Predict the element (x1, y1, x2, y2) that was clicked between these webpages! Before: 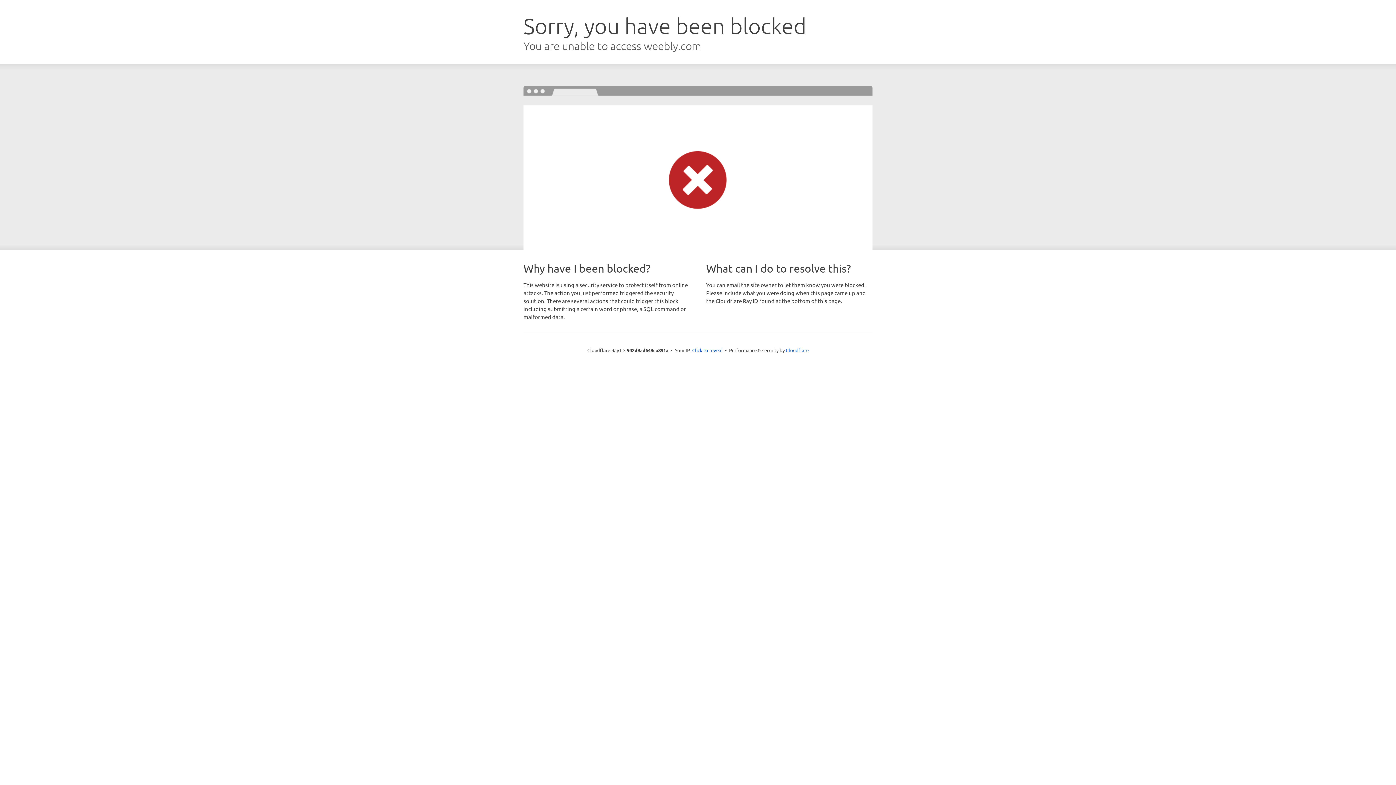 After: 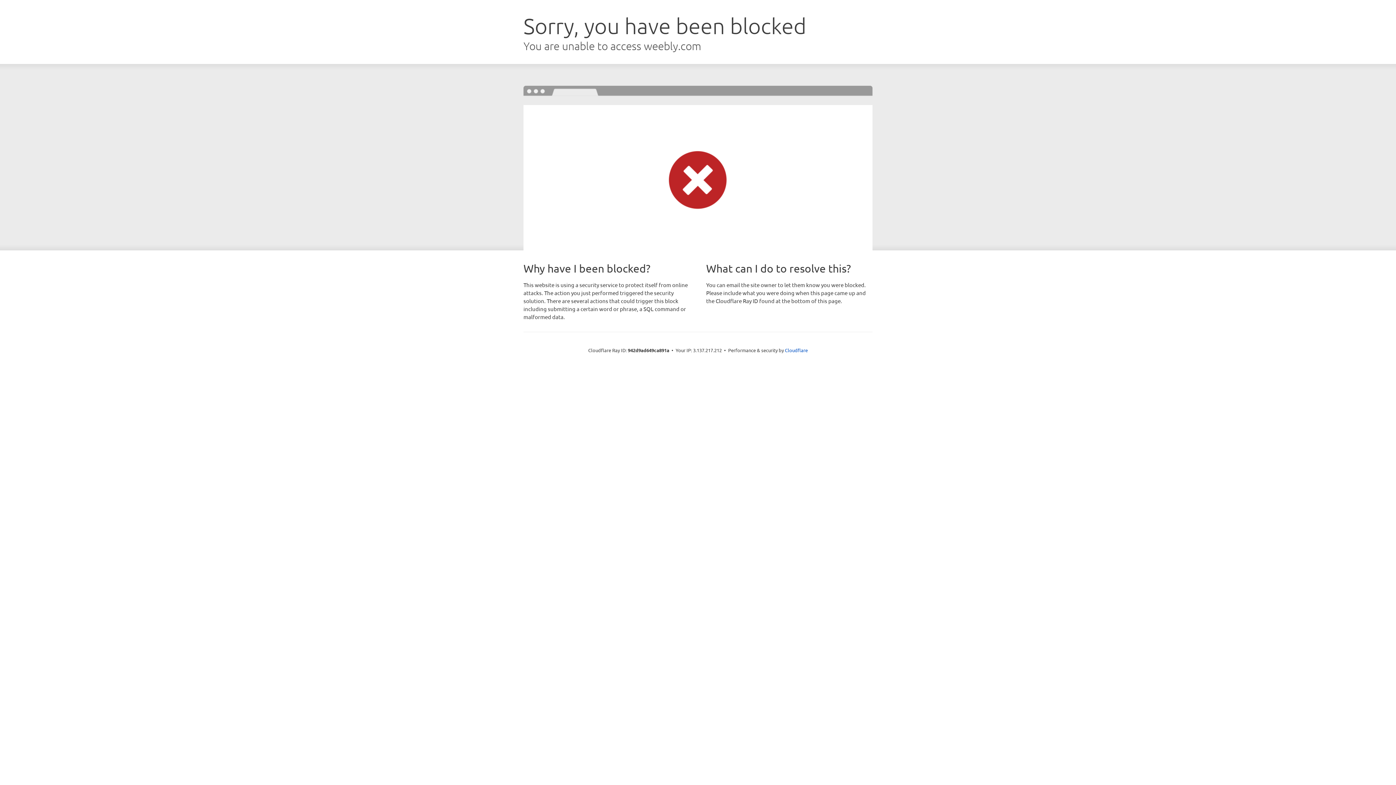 Action: label: Click to reveal bbox: (692, 346, 722, 353)